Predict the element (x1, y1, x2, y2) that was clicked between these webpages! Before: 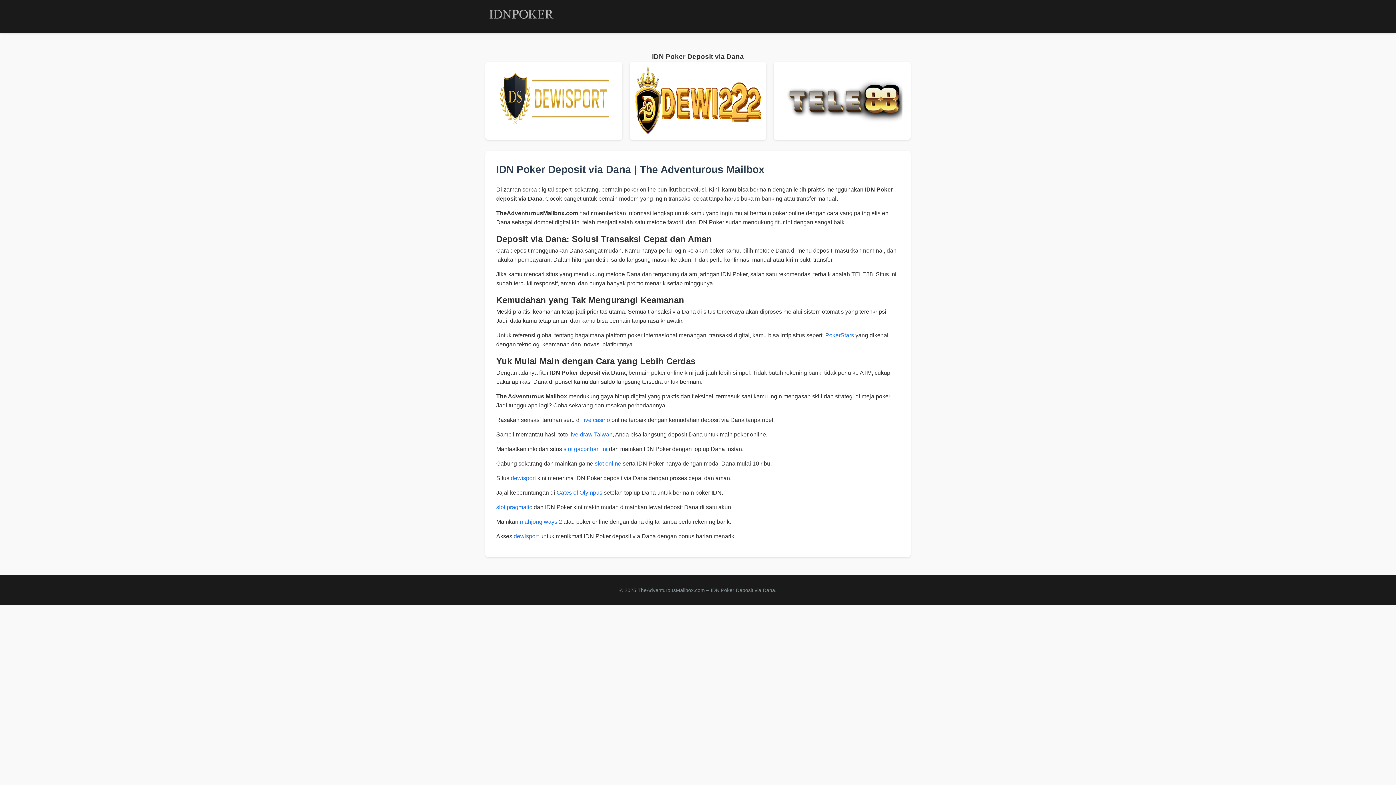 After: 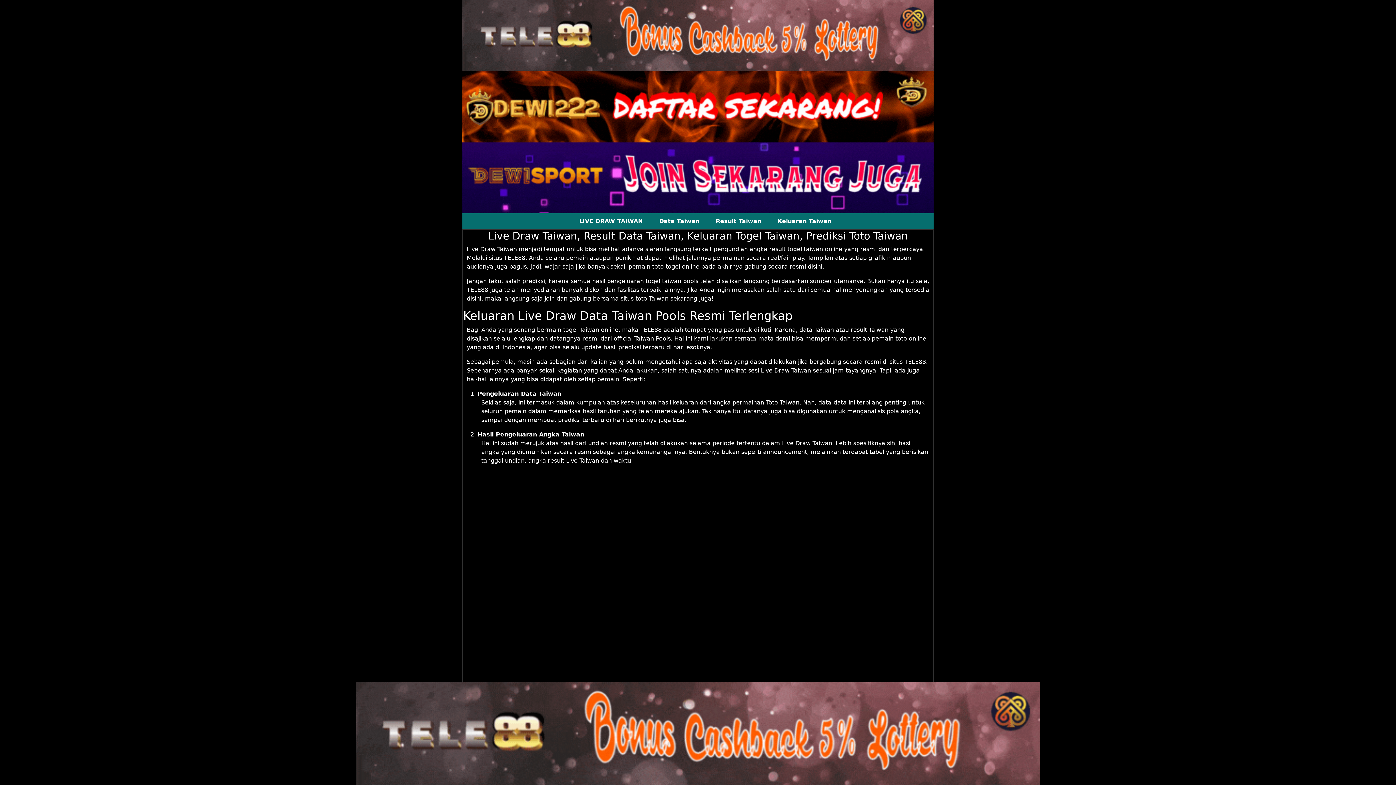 Action: bbox: (569, 431, 612, 437) label: live draw Taiwan